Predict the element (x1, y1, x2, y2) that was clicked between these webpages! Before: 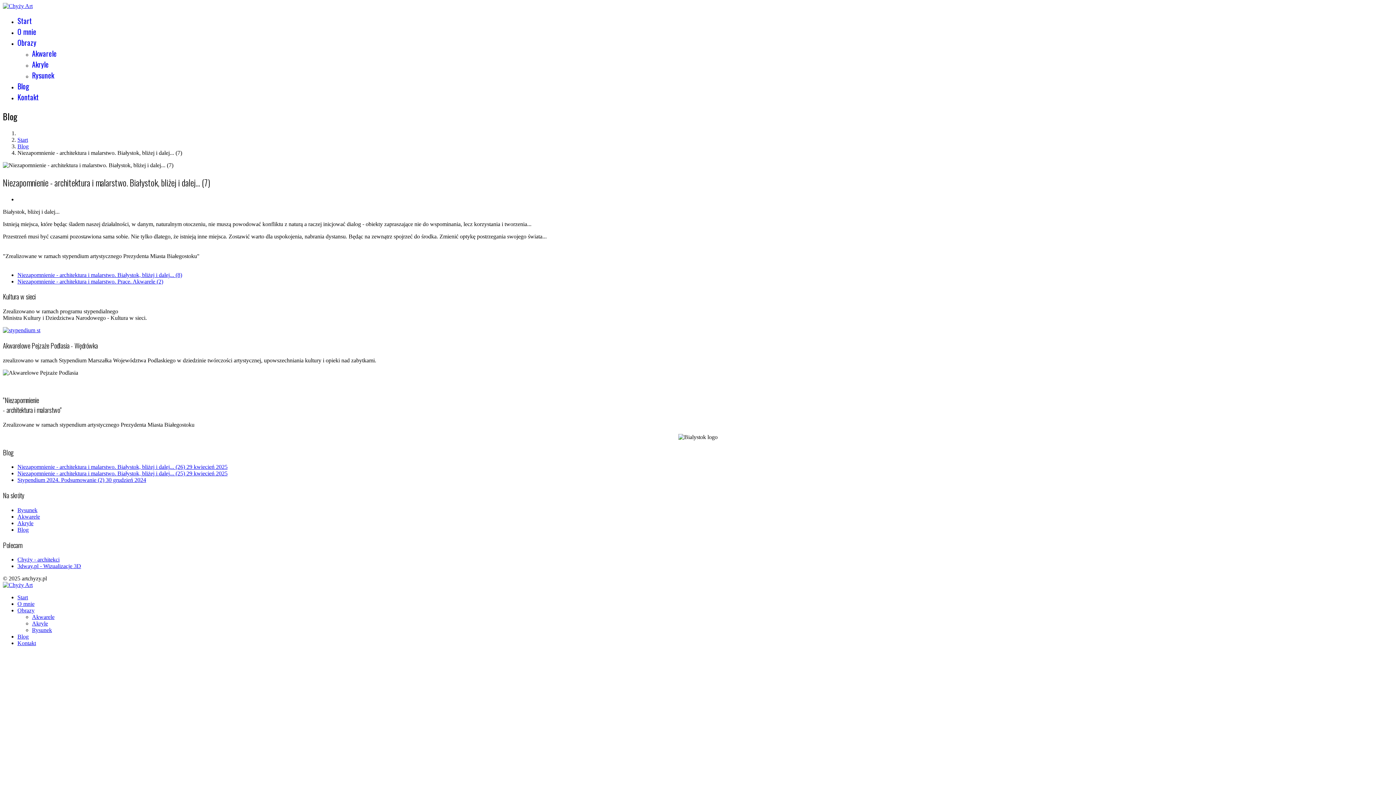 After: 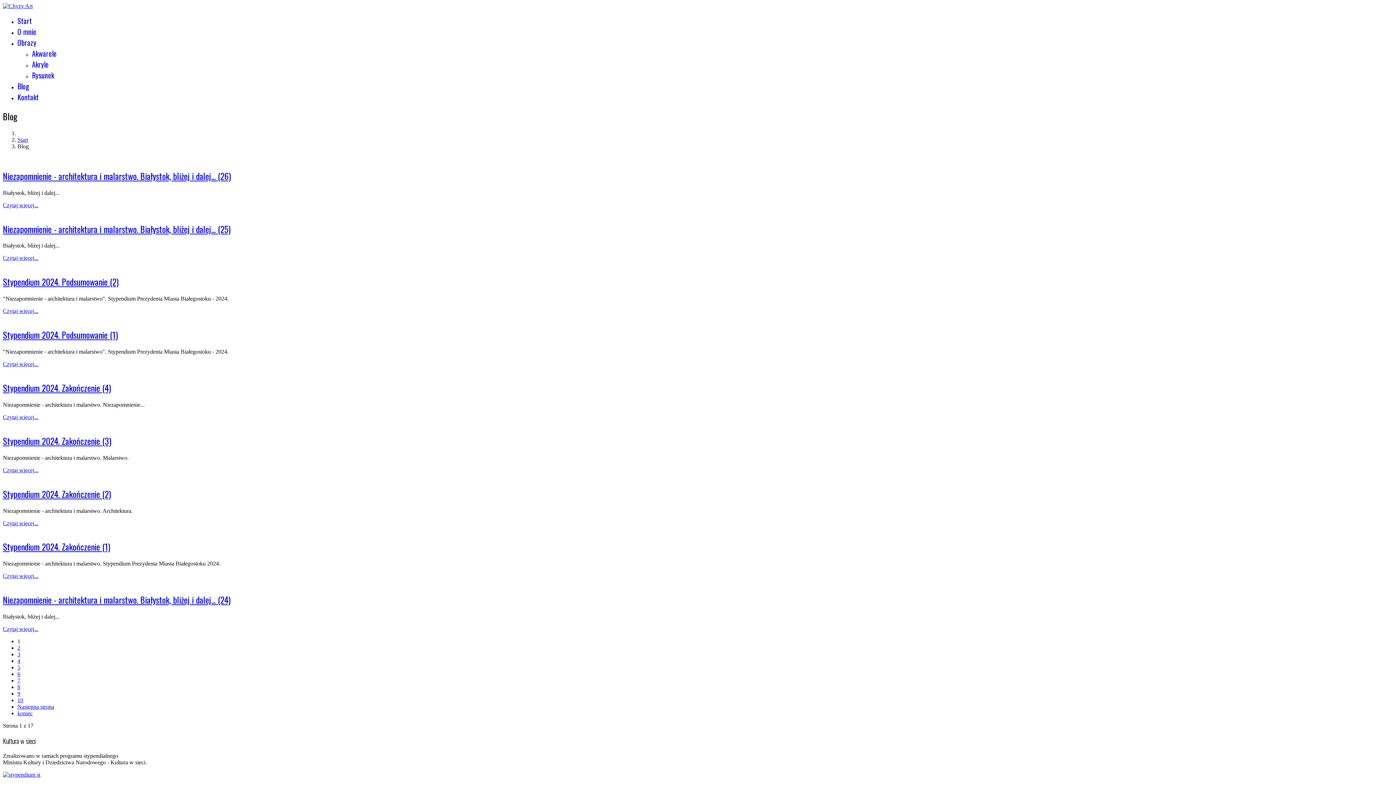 Action: label: Blog bbox: (17, 633, 28, 640)